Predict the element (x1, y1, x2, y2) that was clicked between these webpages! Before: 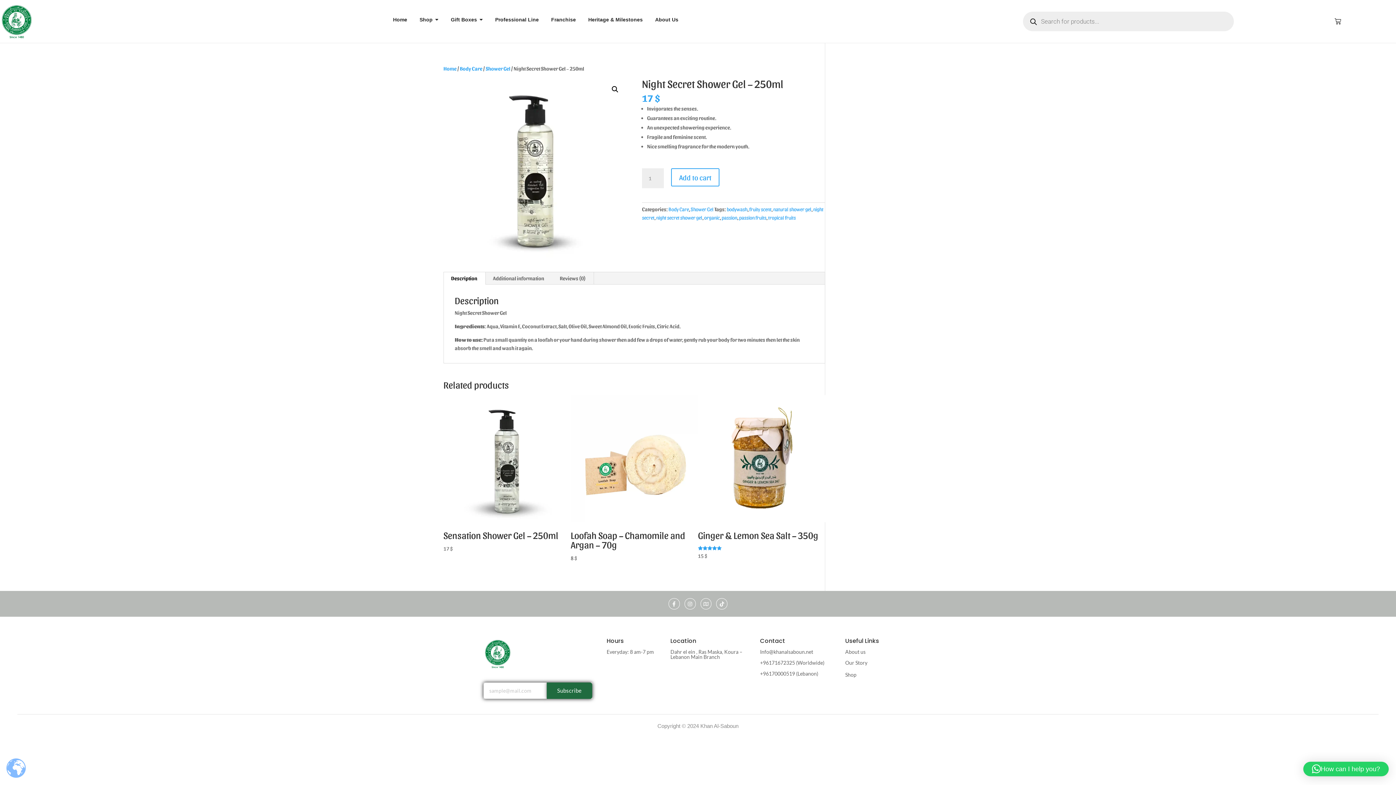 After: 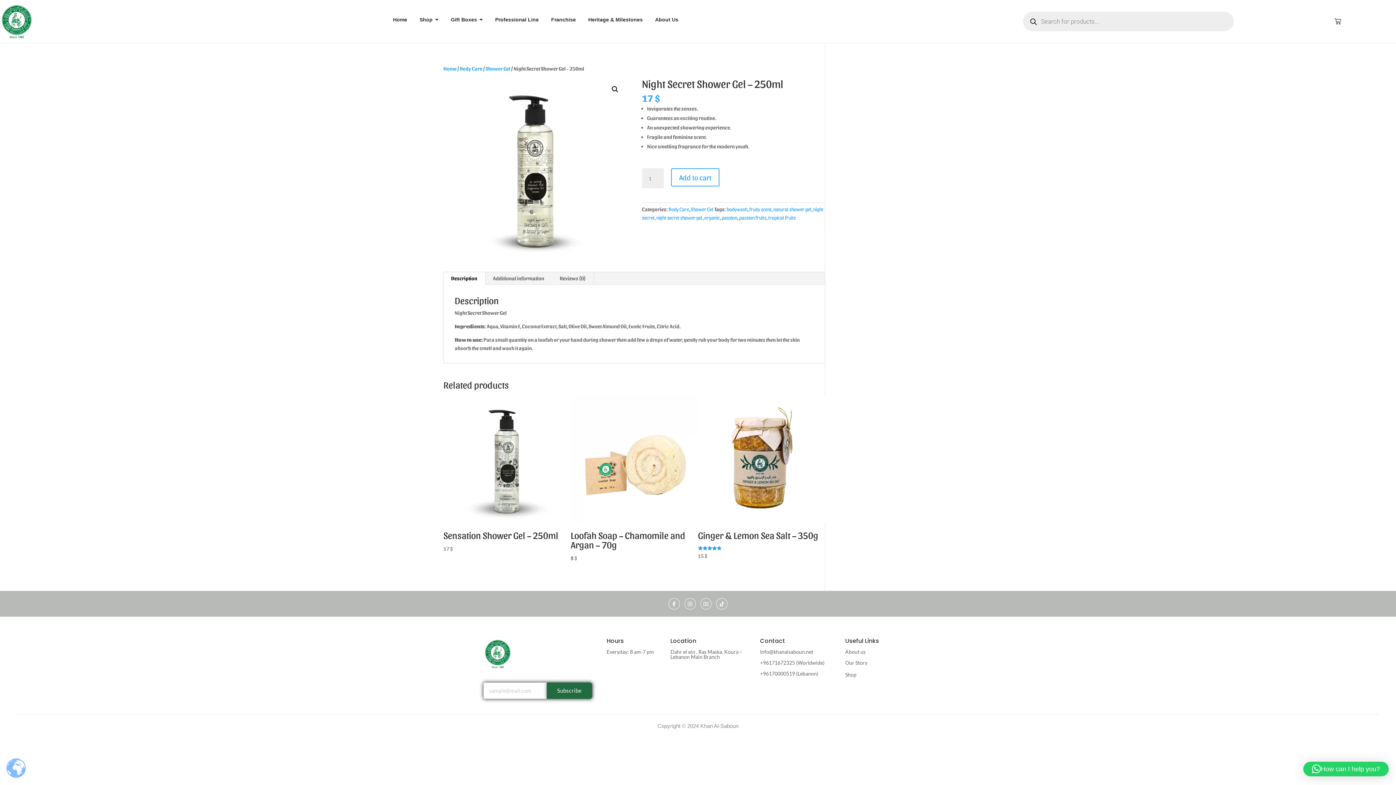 Action: bbox: (443, 272, 485, 284) label: Description